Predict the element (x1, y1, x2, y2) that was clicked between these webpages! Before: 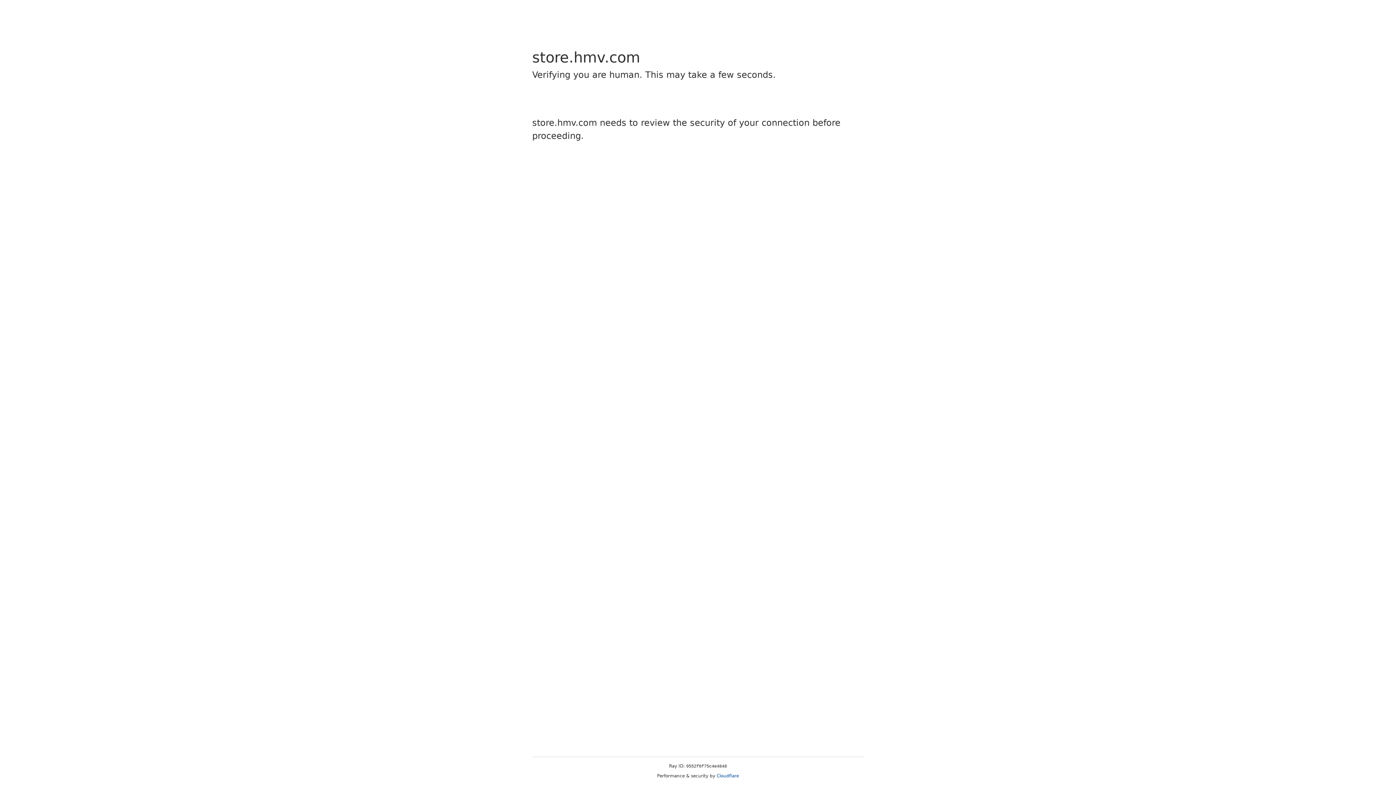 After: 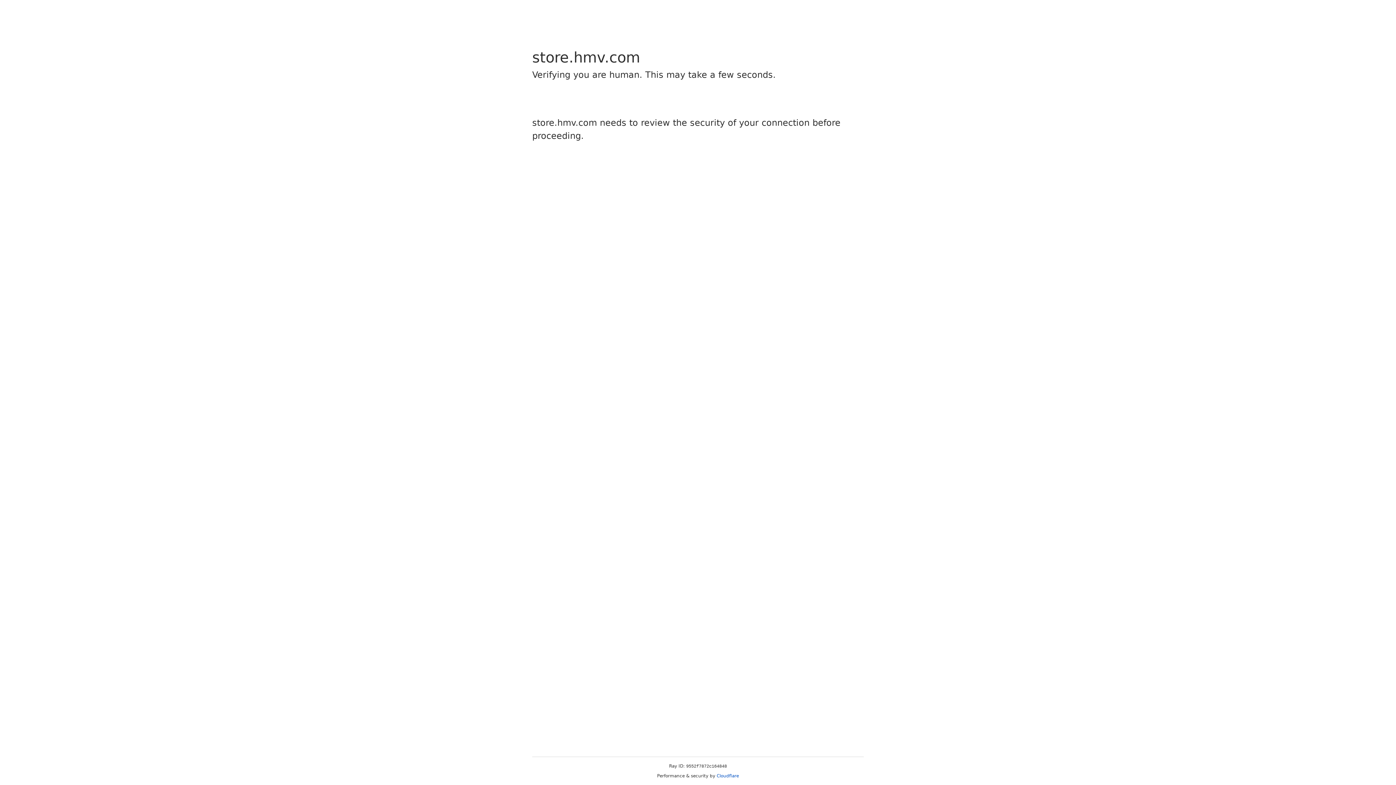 Action: label: Cloudflare bbox: (716, 773, 739, 778)